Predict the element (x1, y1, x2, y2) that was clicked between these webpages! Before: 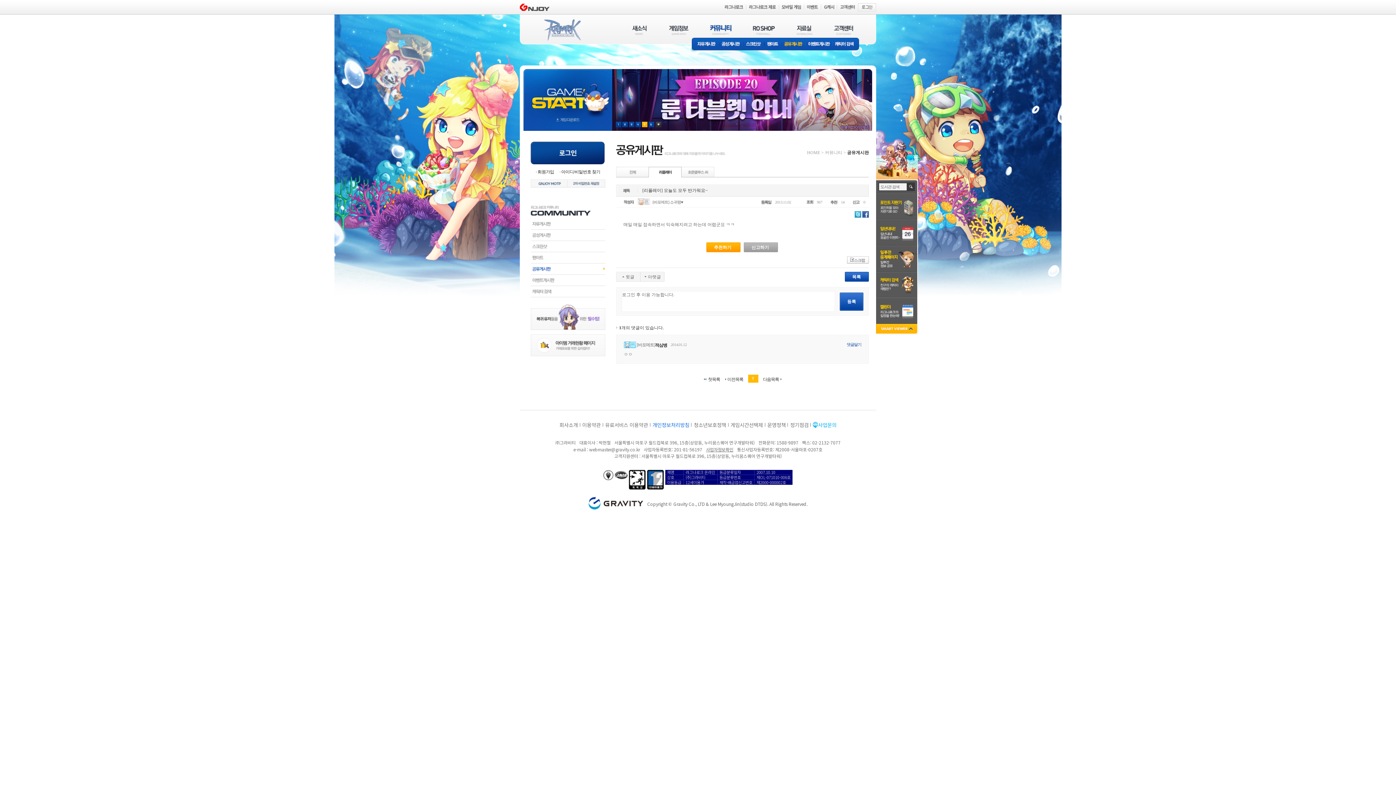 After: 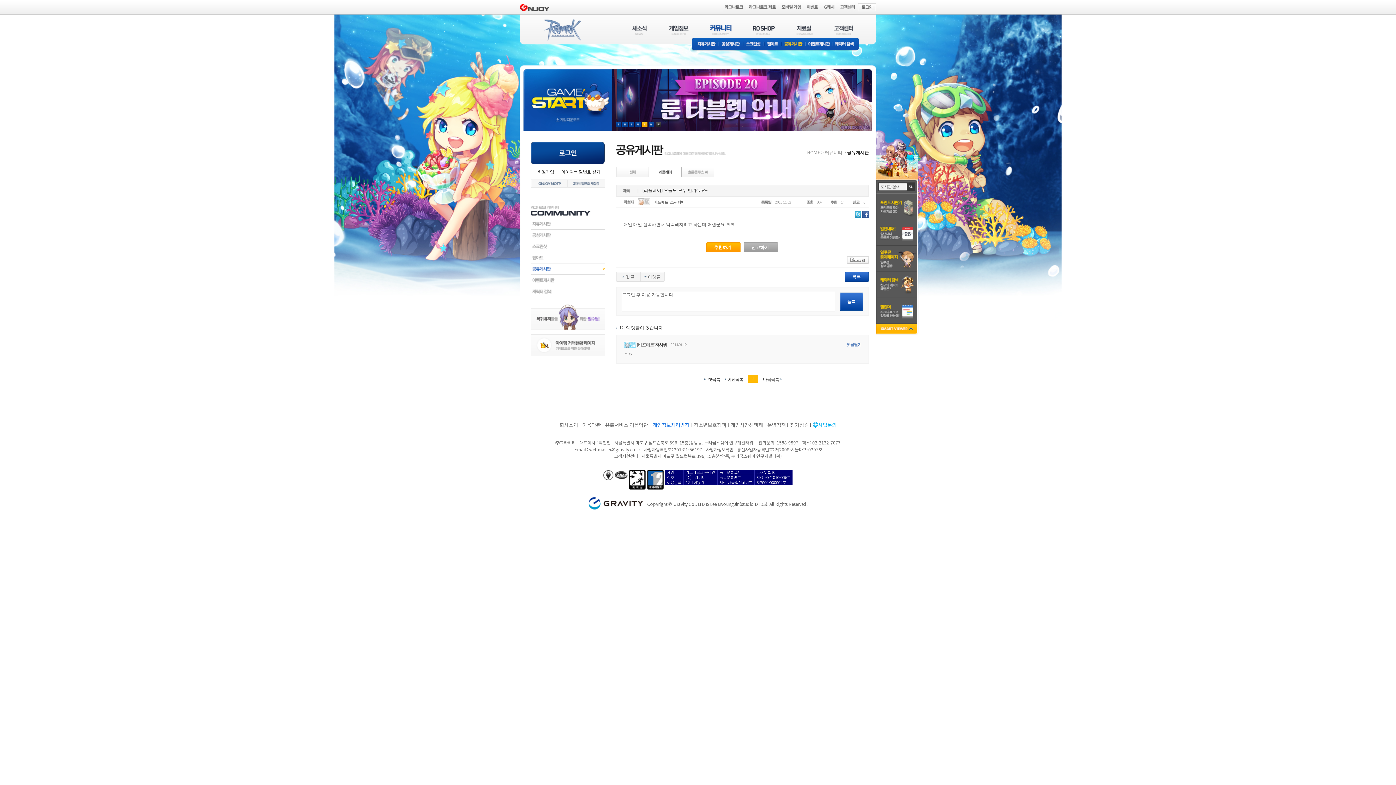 Action: label: 사업자정보확인 bbox: (706, 446, 733, 452)